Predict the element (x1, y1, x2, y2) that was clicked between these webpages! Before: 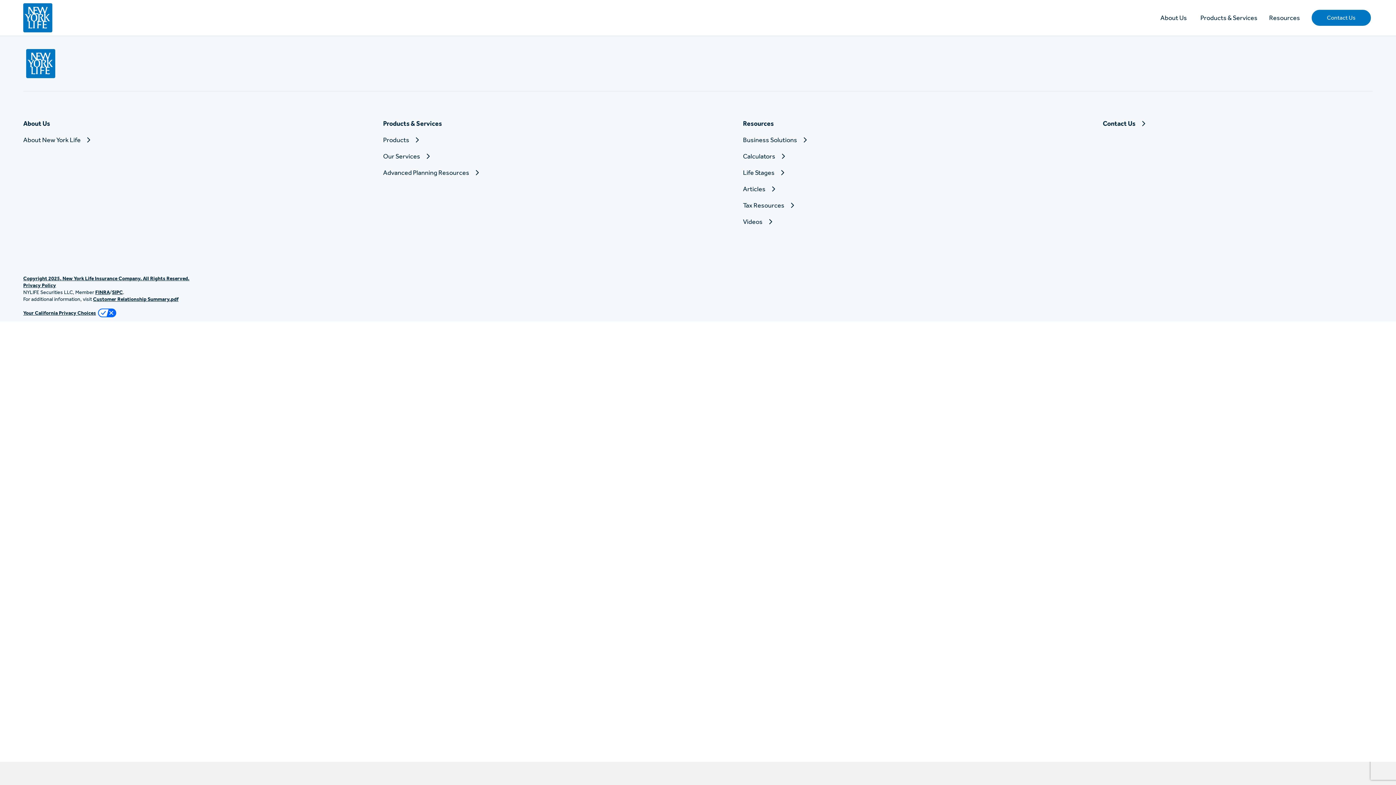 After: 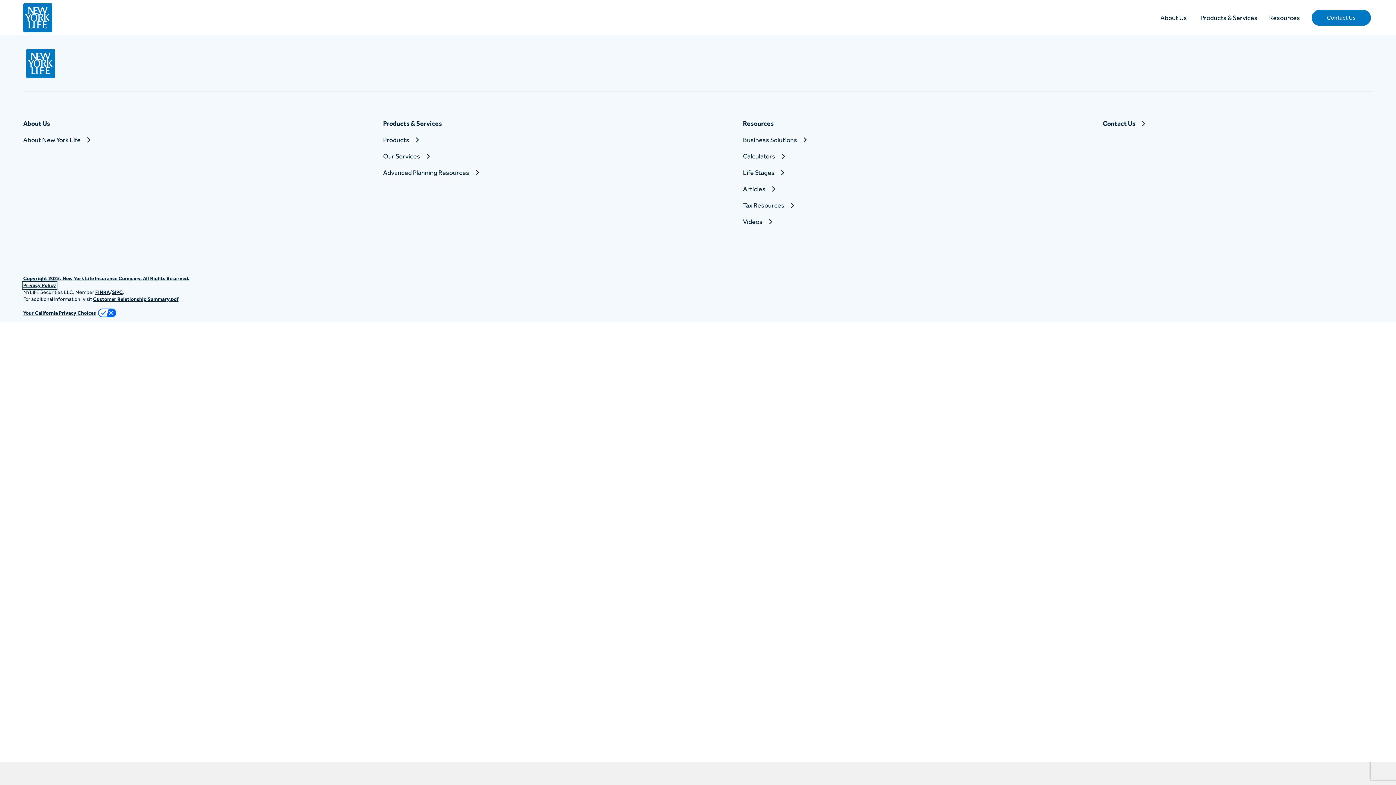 Action: bbox: (23, 282, 56, 288) label: Privacy Policy